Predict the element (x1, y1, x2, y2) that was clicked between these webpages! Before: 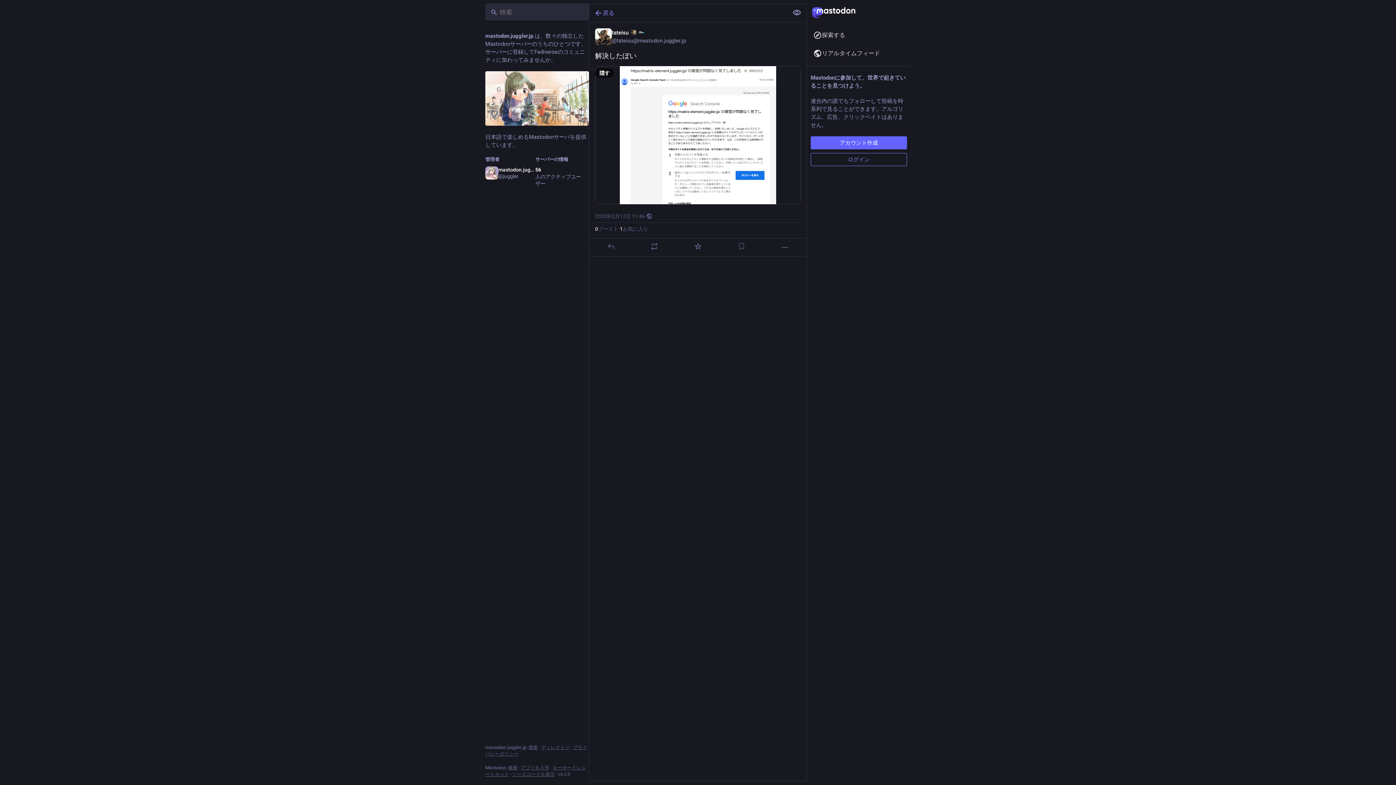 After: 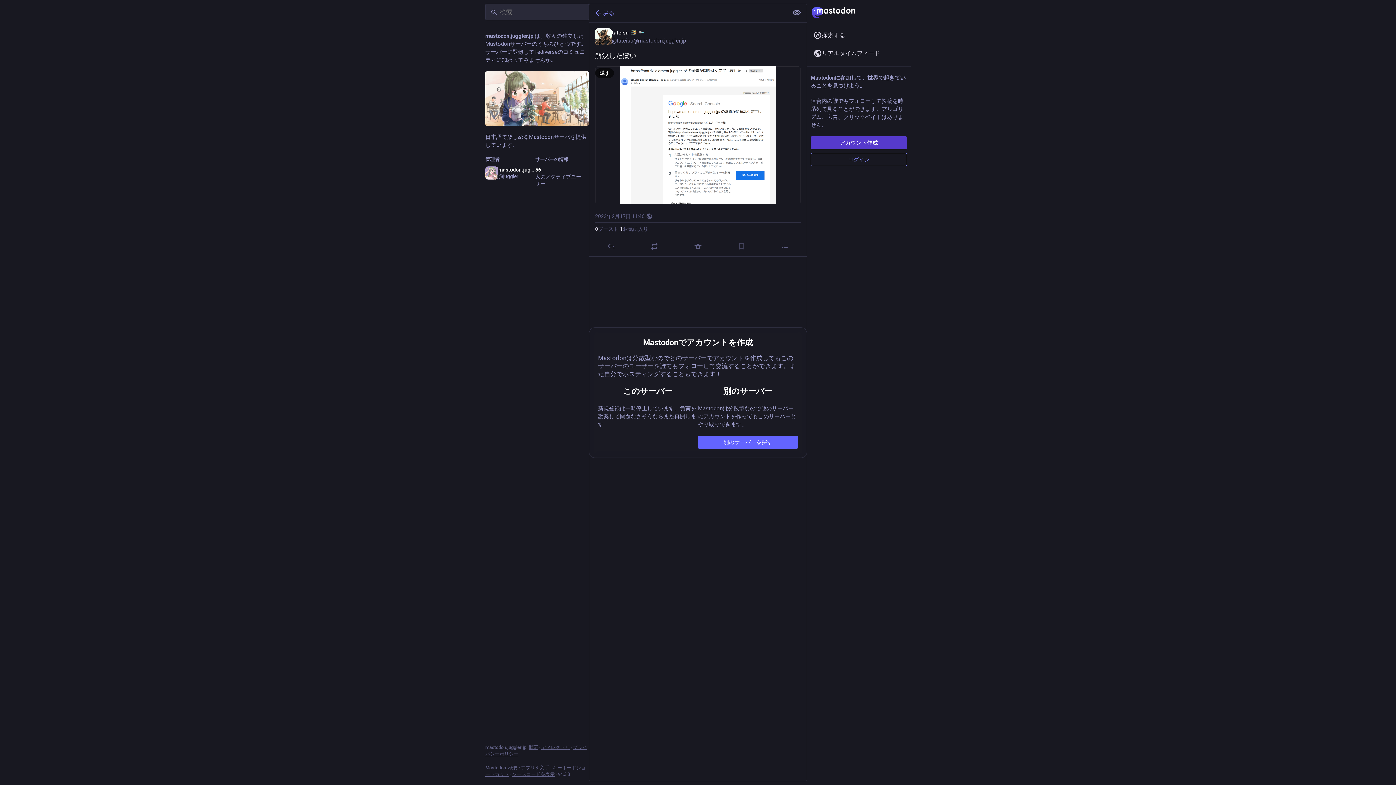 Action: label: アカウント作成 bbox: (810, 136, 907, 149)